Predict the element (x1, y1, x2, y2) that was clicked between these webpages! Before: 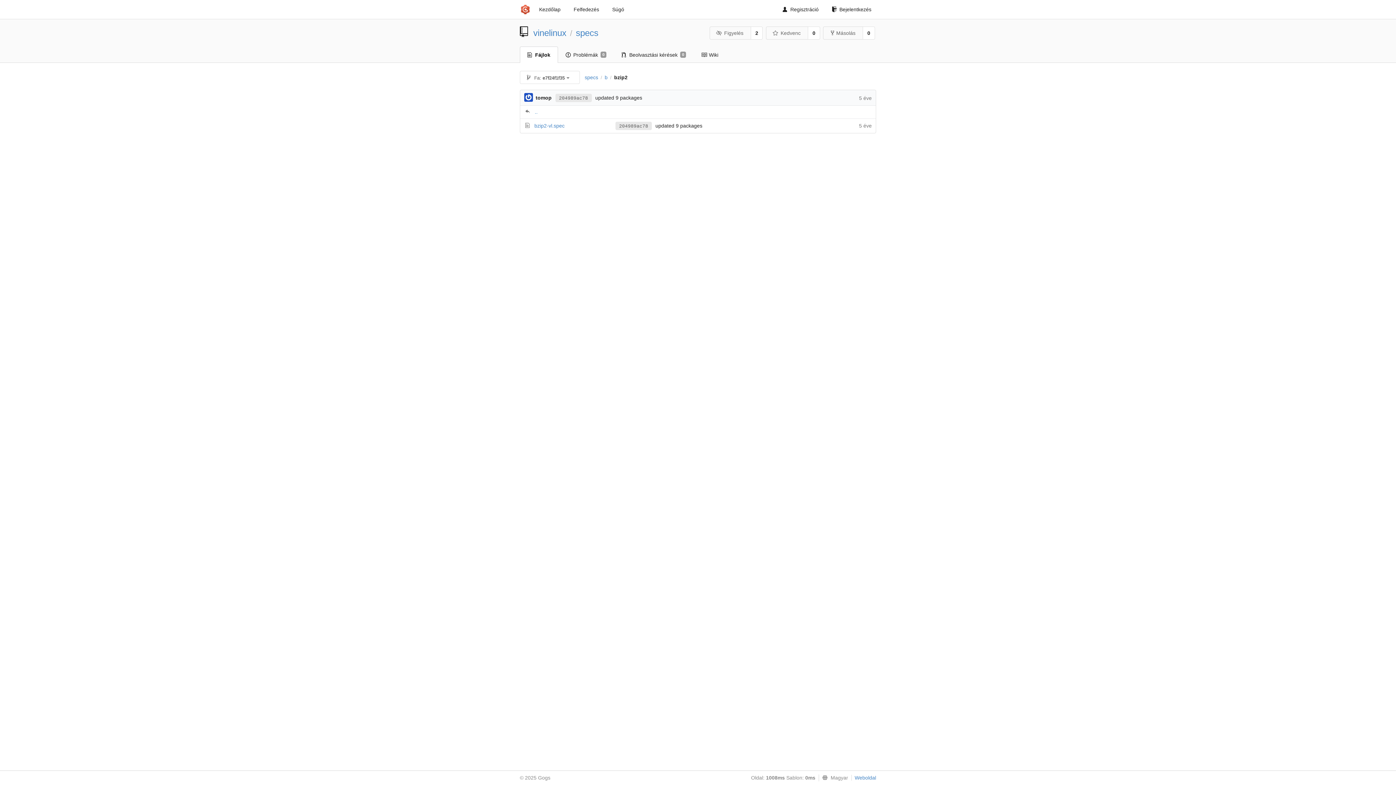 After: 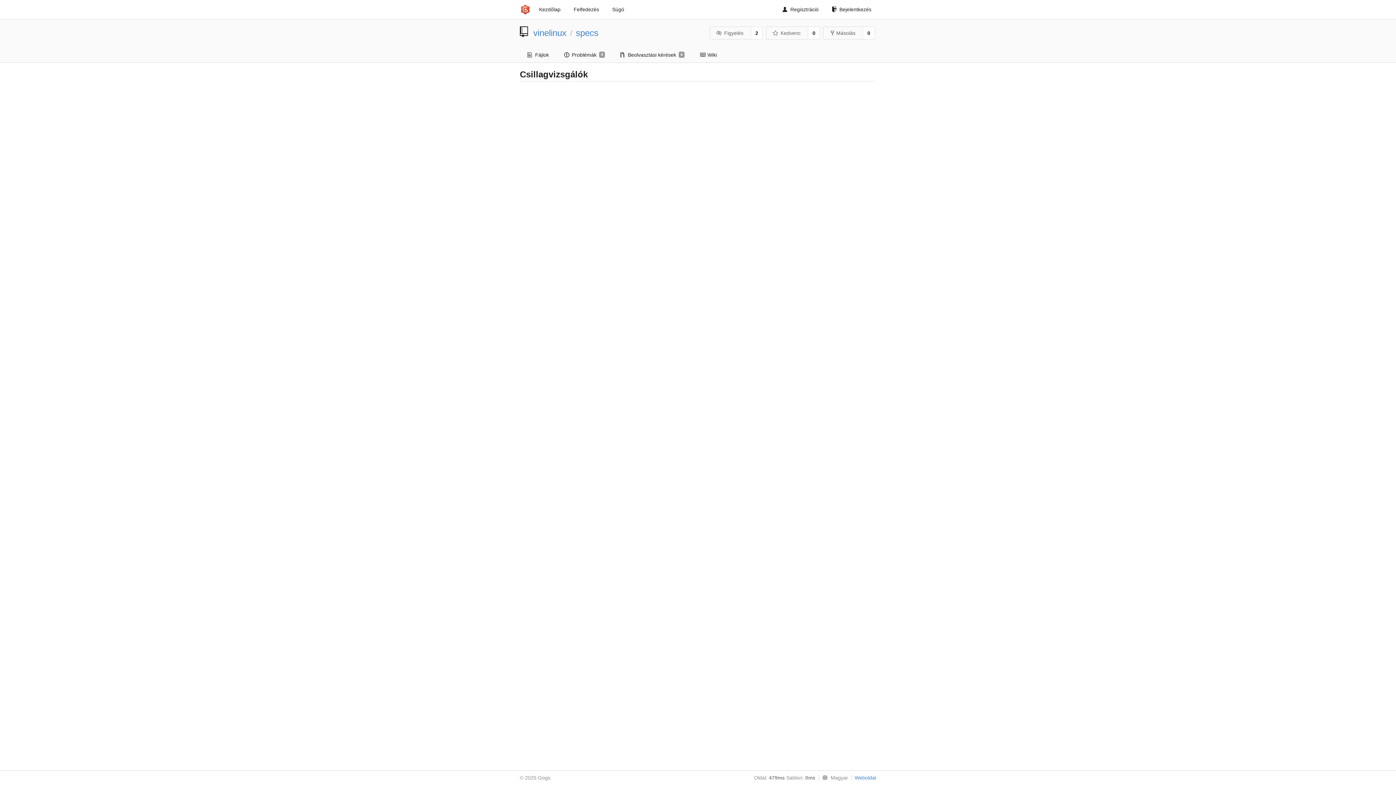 Action: bbox: (808, 26, 820, 39) label: 0